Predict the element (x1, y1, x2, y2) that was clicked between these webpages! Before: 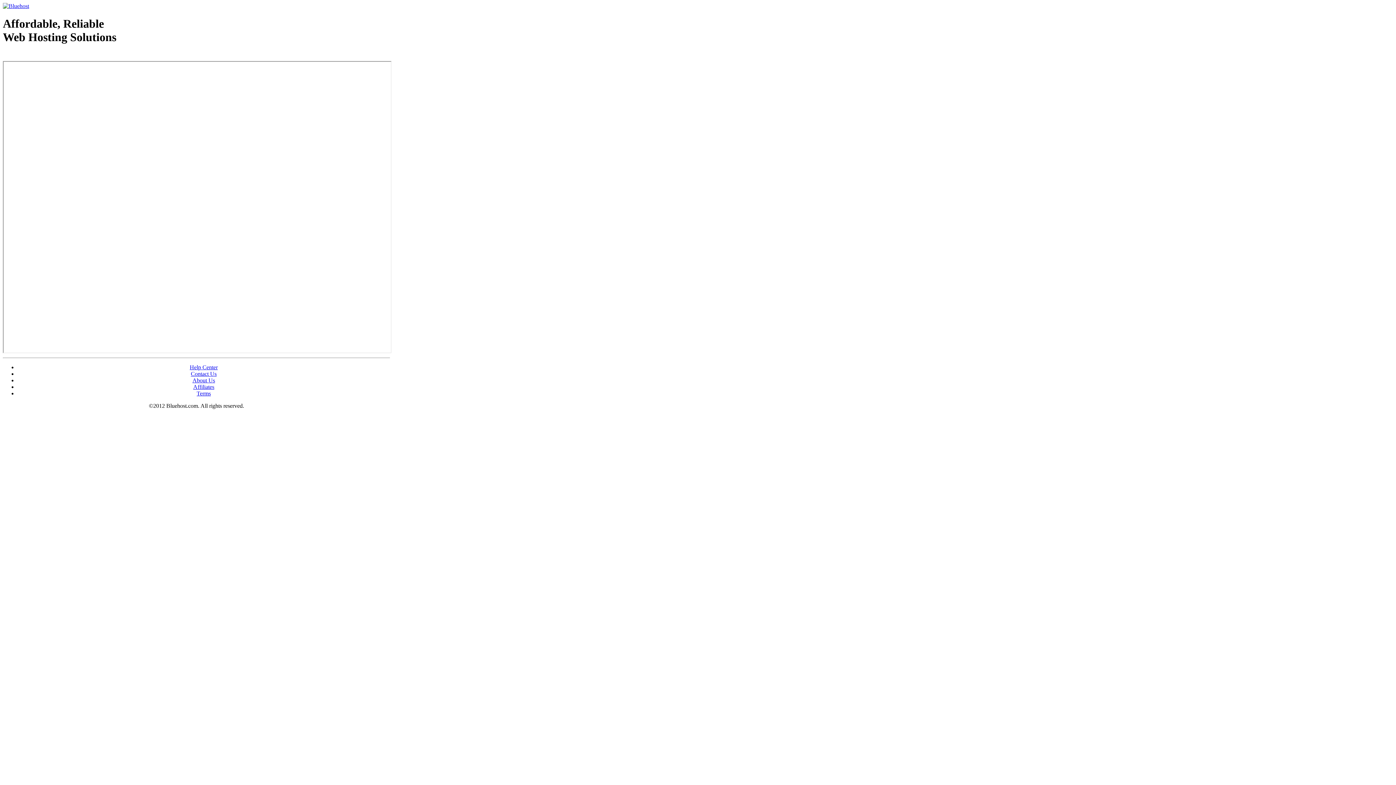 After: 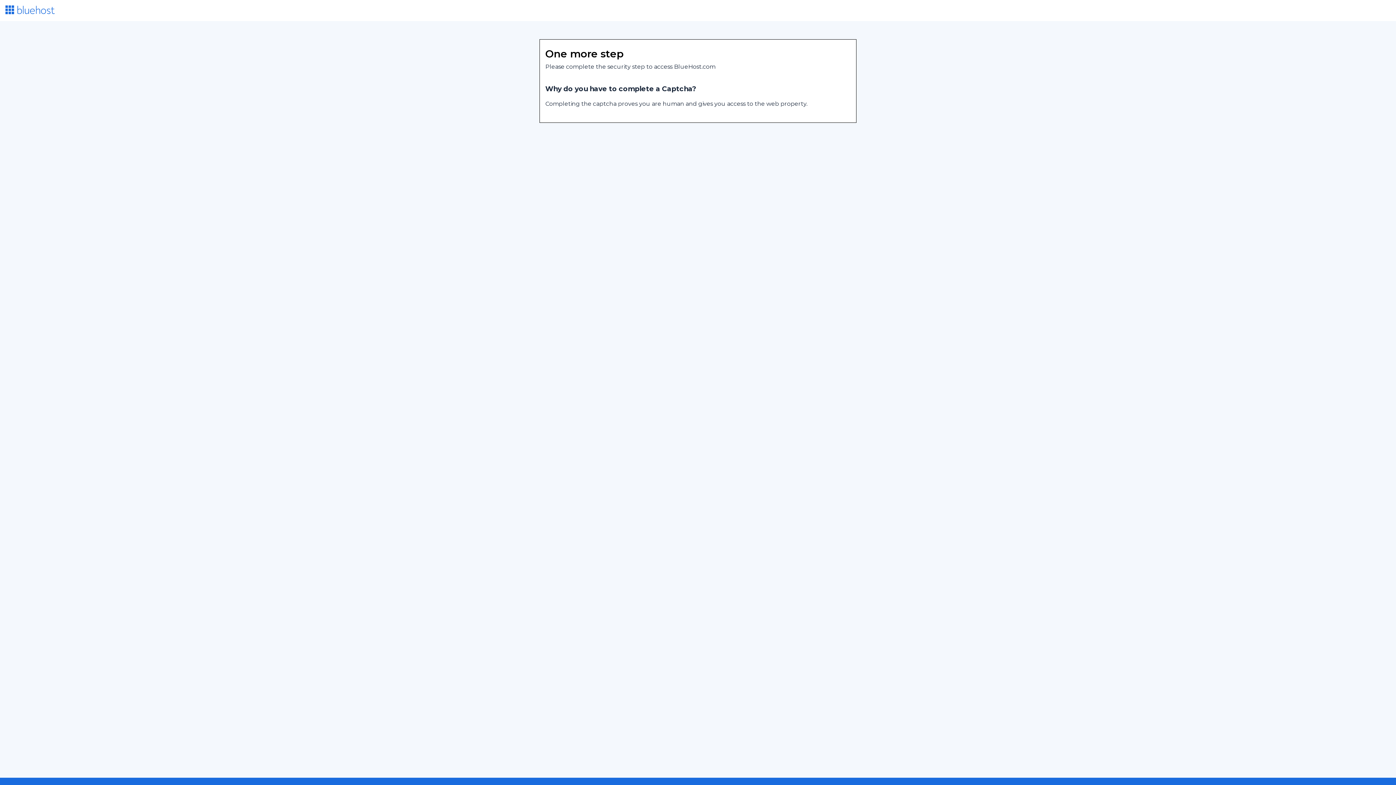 Action: bbox: (196, 390, 210, 396) label: Terms